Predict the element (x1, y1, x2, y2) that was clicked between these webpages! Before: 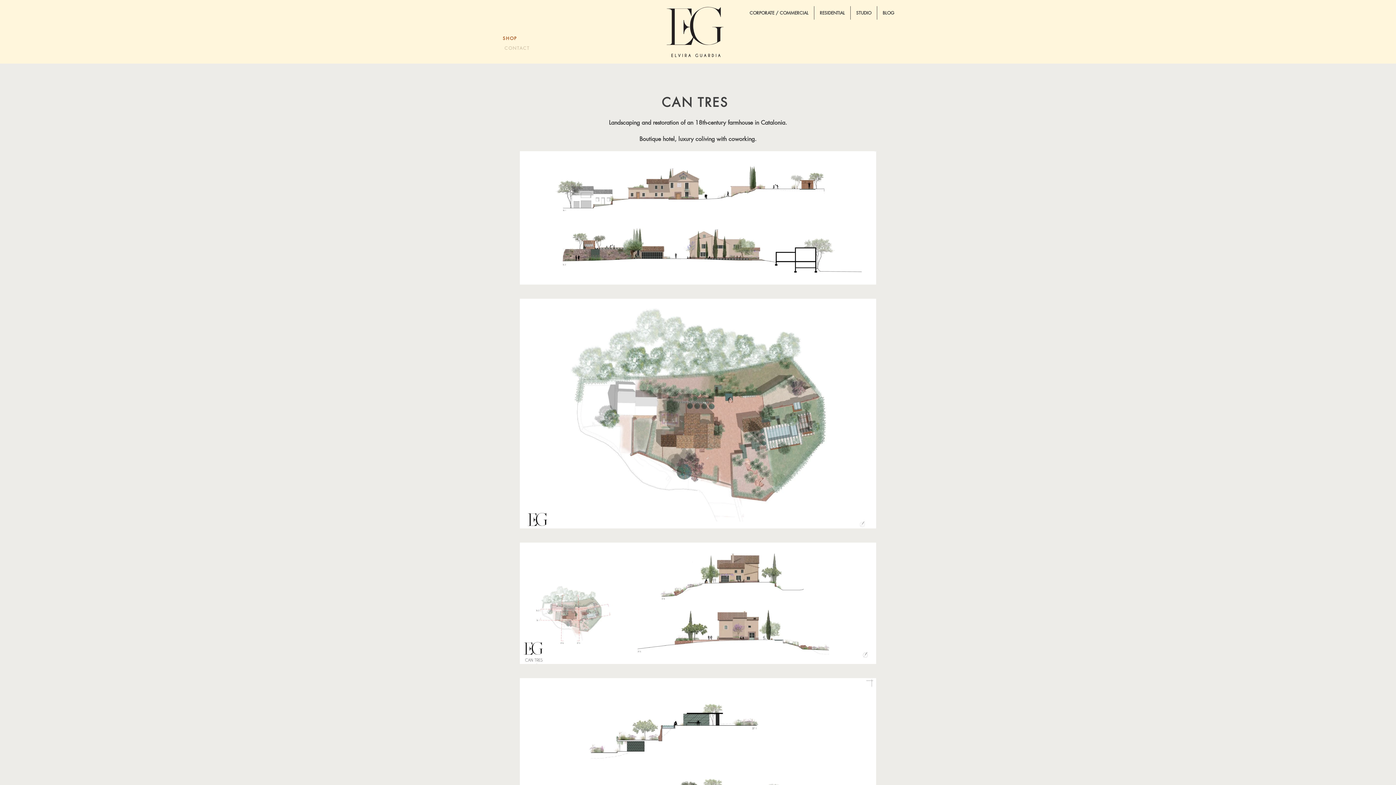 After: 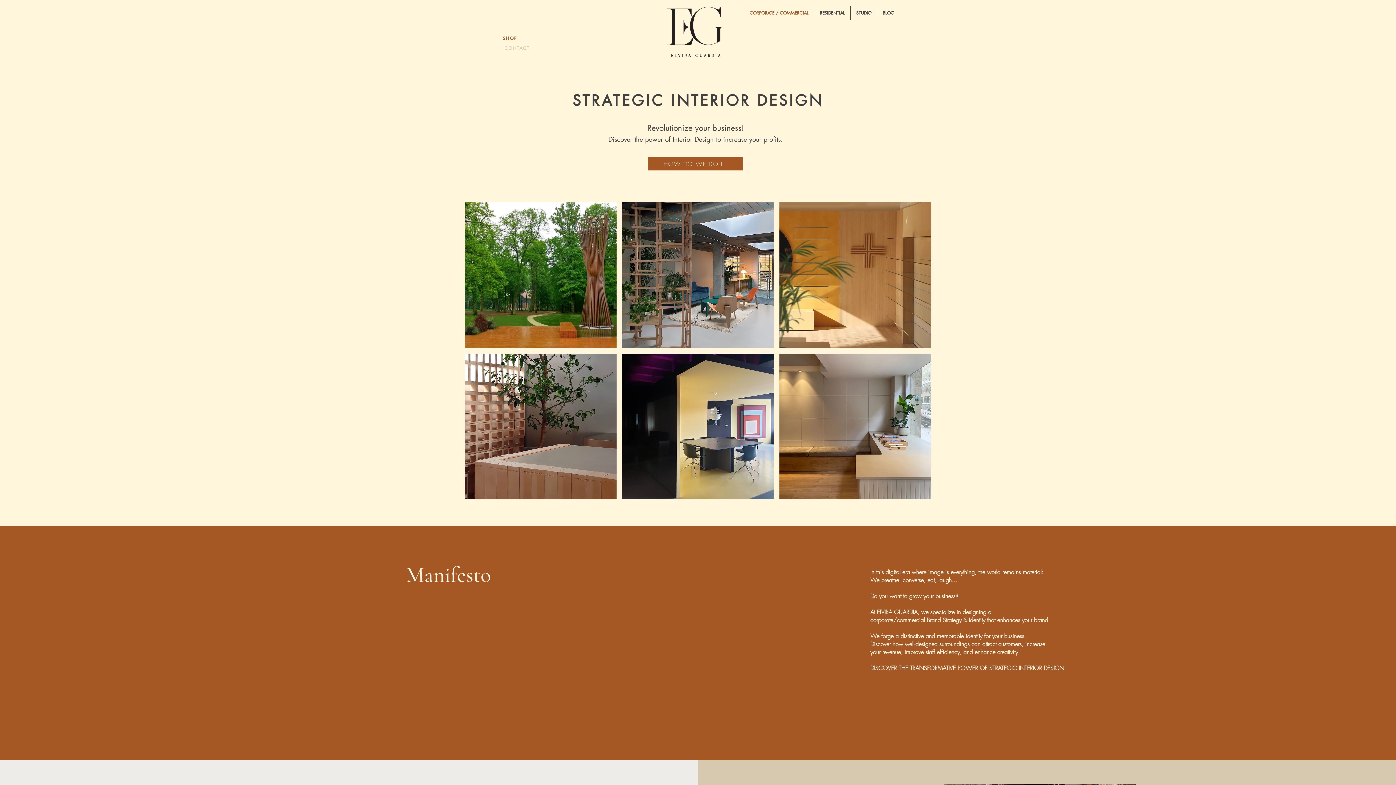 Action: label: CORPORATE / COMMERCIAL bbox: (744, 6, 814, 19)